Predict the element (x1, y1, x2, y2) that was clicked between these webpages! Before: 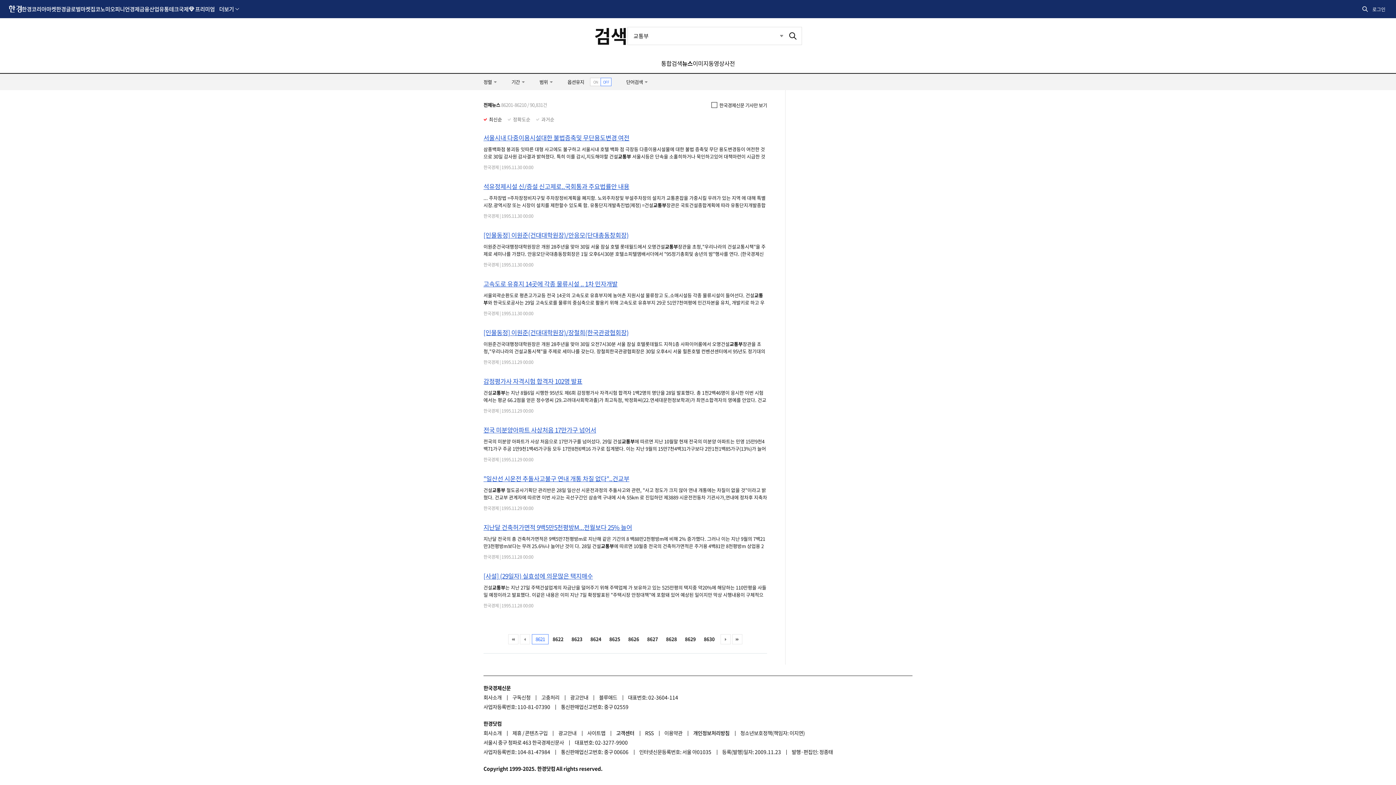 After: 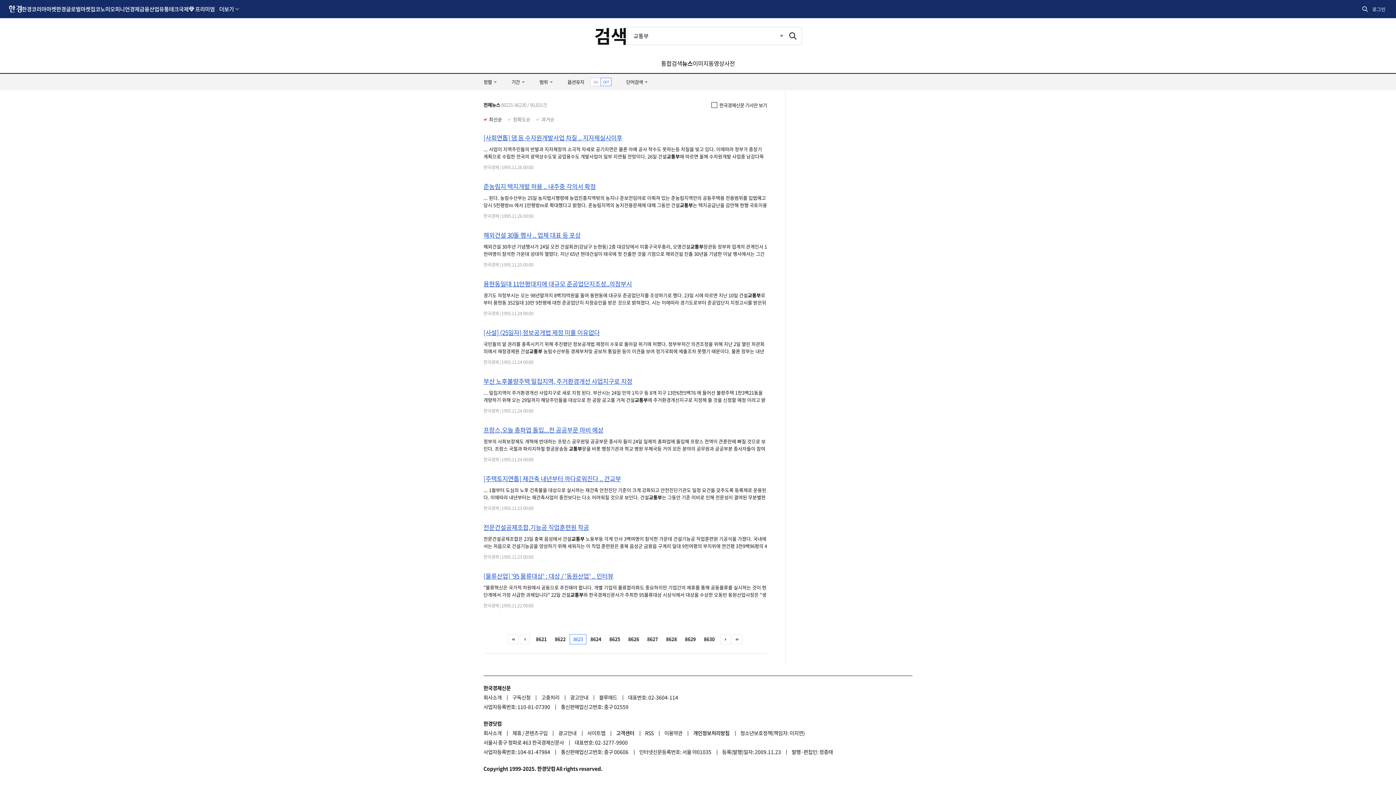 Action: bbox: (568, 634, 585, 644) label: 8623